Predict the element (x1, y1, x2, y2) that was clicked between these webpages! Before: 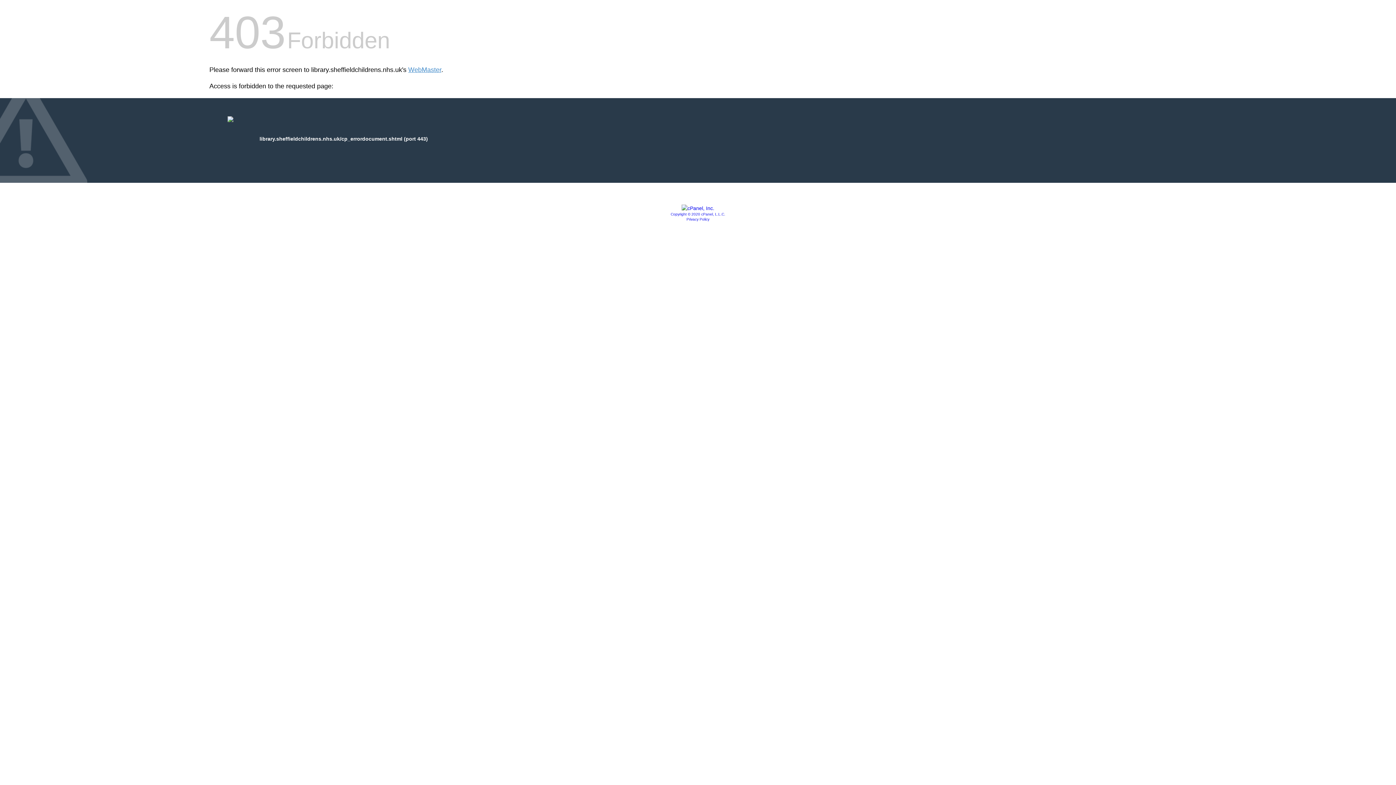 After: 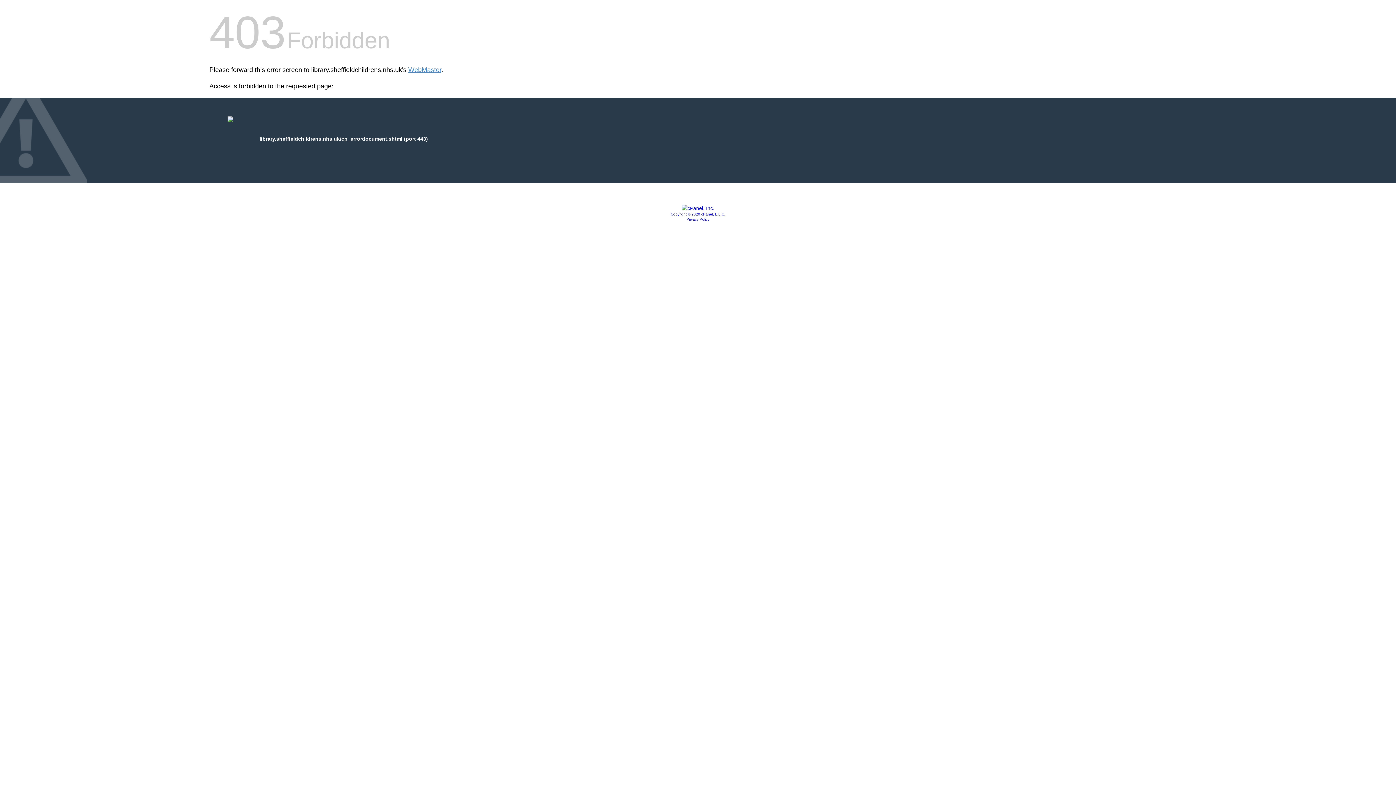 Action: bbox: (681, 205, 714, 211)